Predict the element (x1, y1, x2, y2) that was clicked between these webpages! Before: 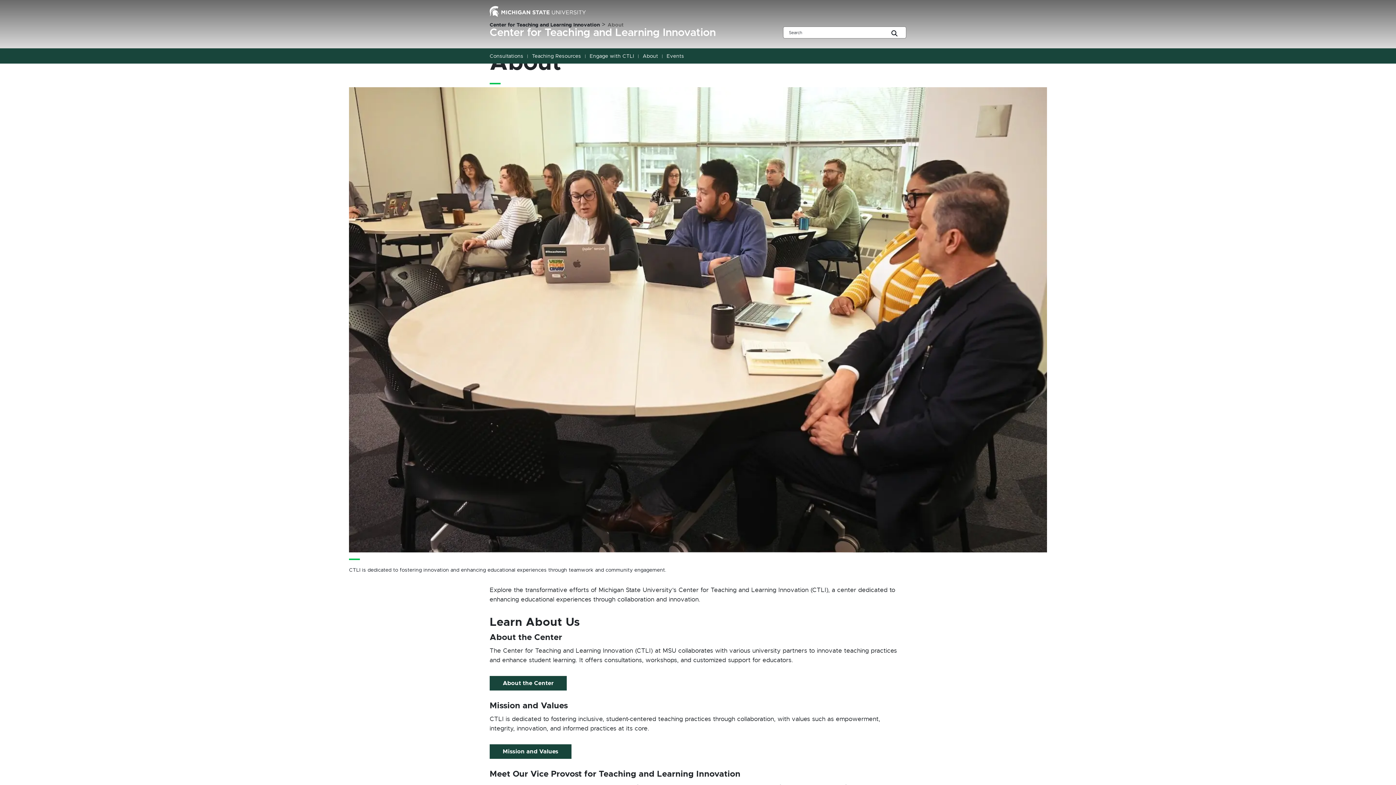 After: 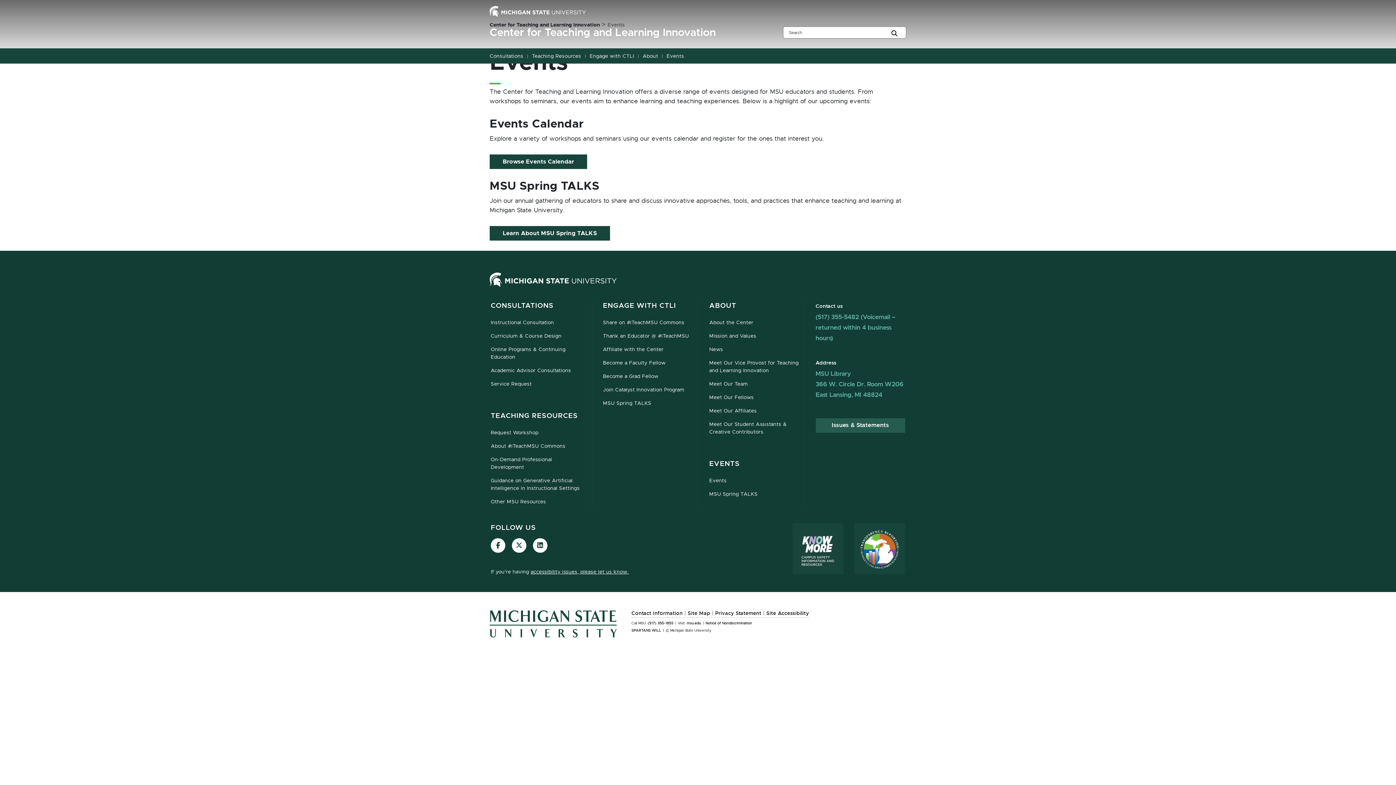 Action: label: Events bbox: (665, 48, 687, 64)